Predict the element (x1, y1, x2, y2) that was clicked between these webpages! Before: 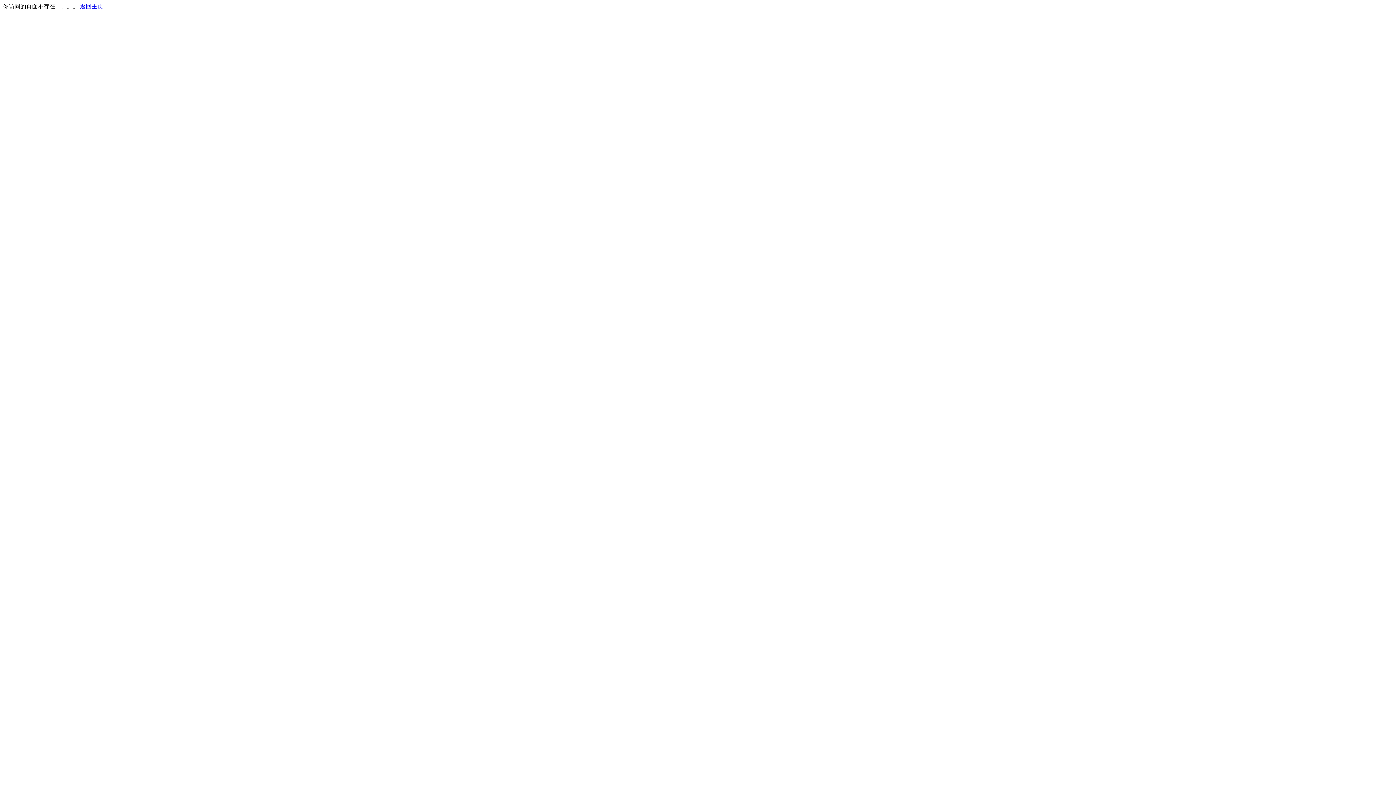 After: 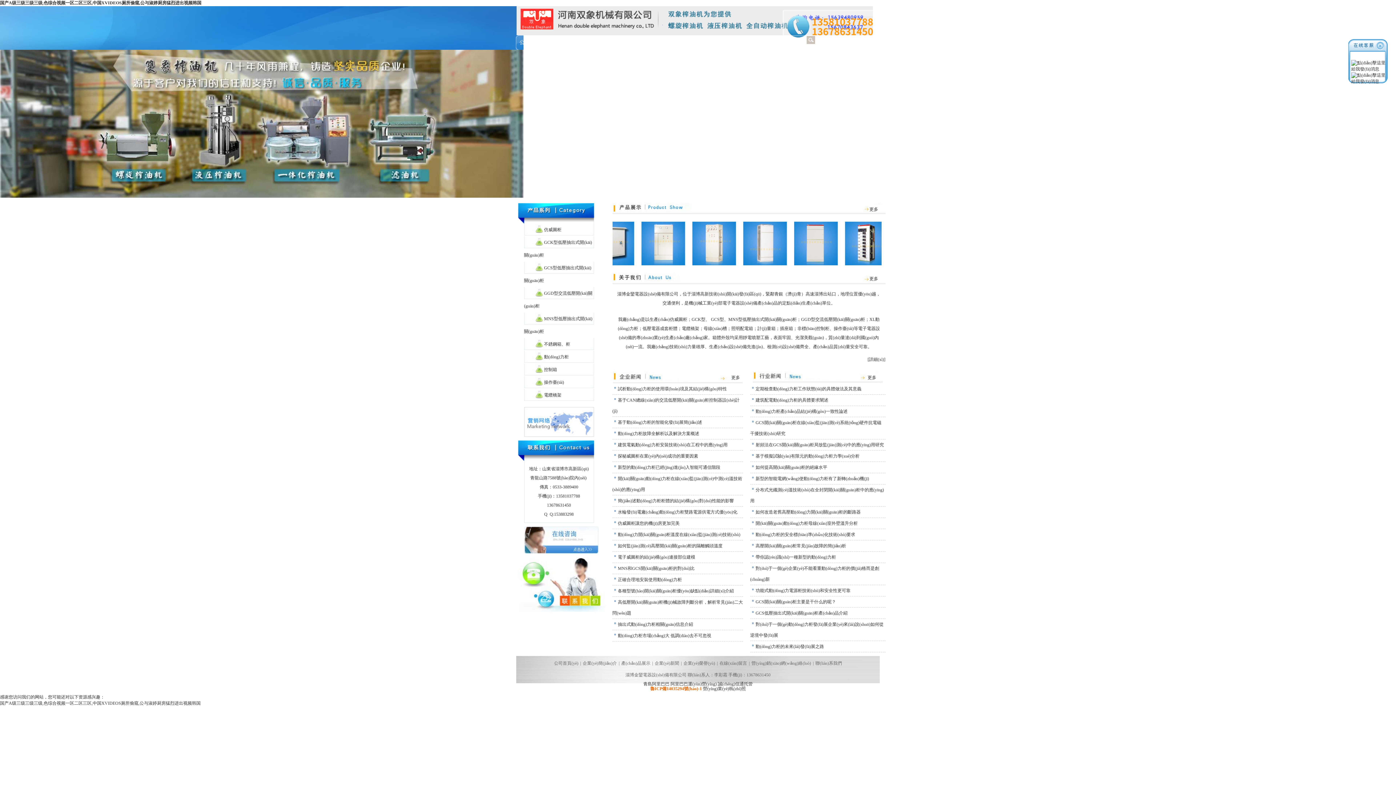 Action: bbox: (80, 3, 103, 9) label: 返回主页